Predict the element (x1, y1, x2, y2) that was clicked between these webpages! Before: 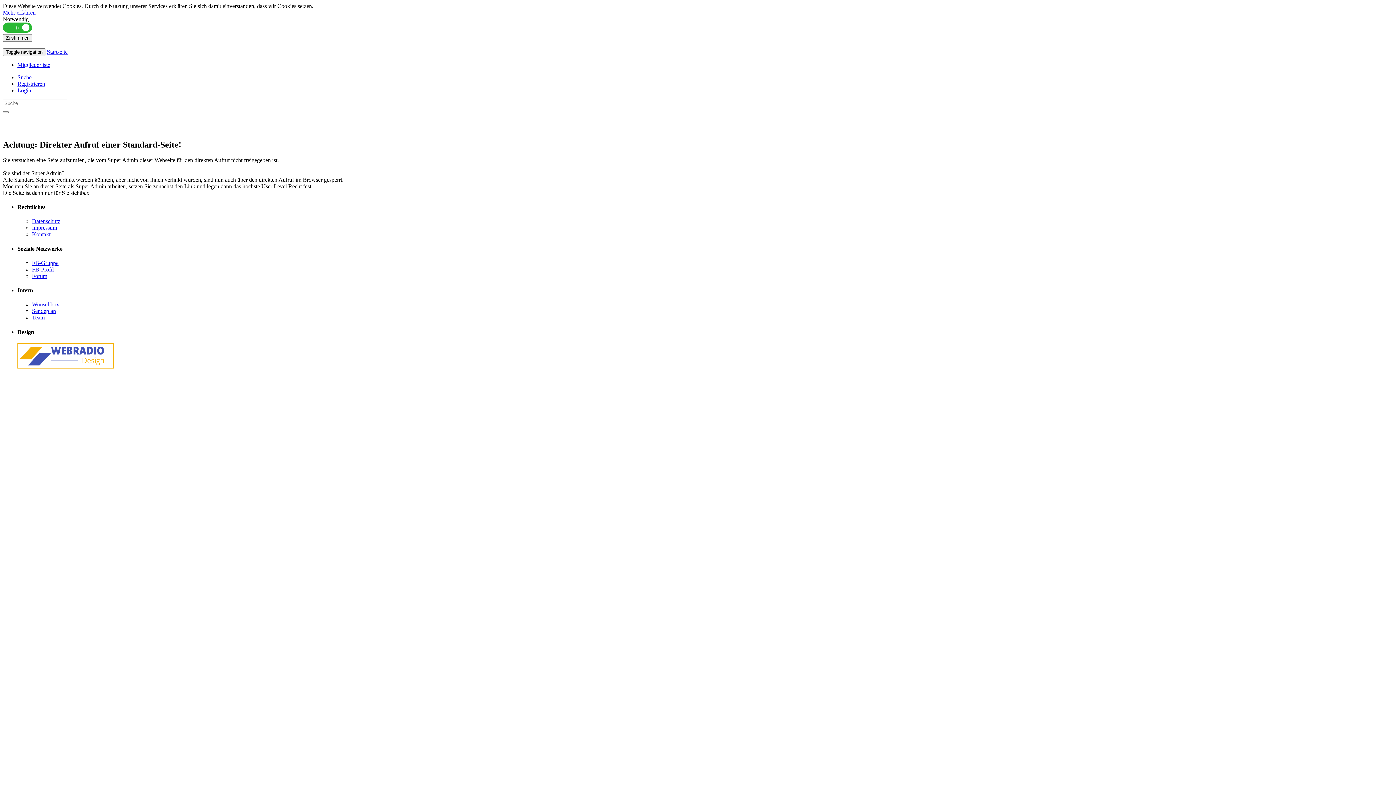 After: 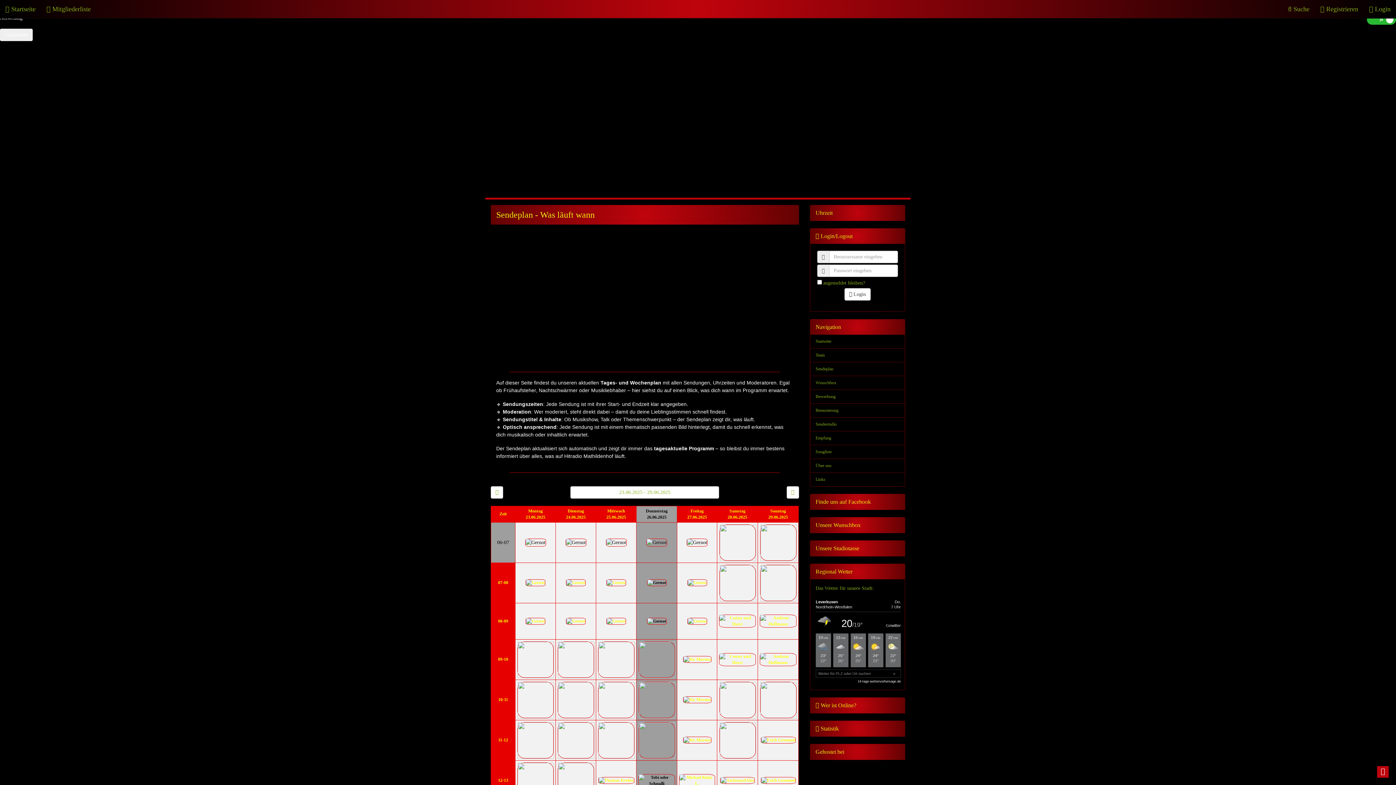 Action: label: Sendeplan bbox: (32, 308, 56, 314)